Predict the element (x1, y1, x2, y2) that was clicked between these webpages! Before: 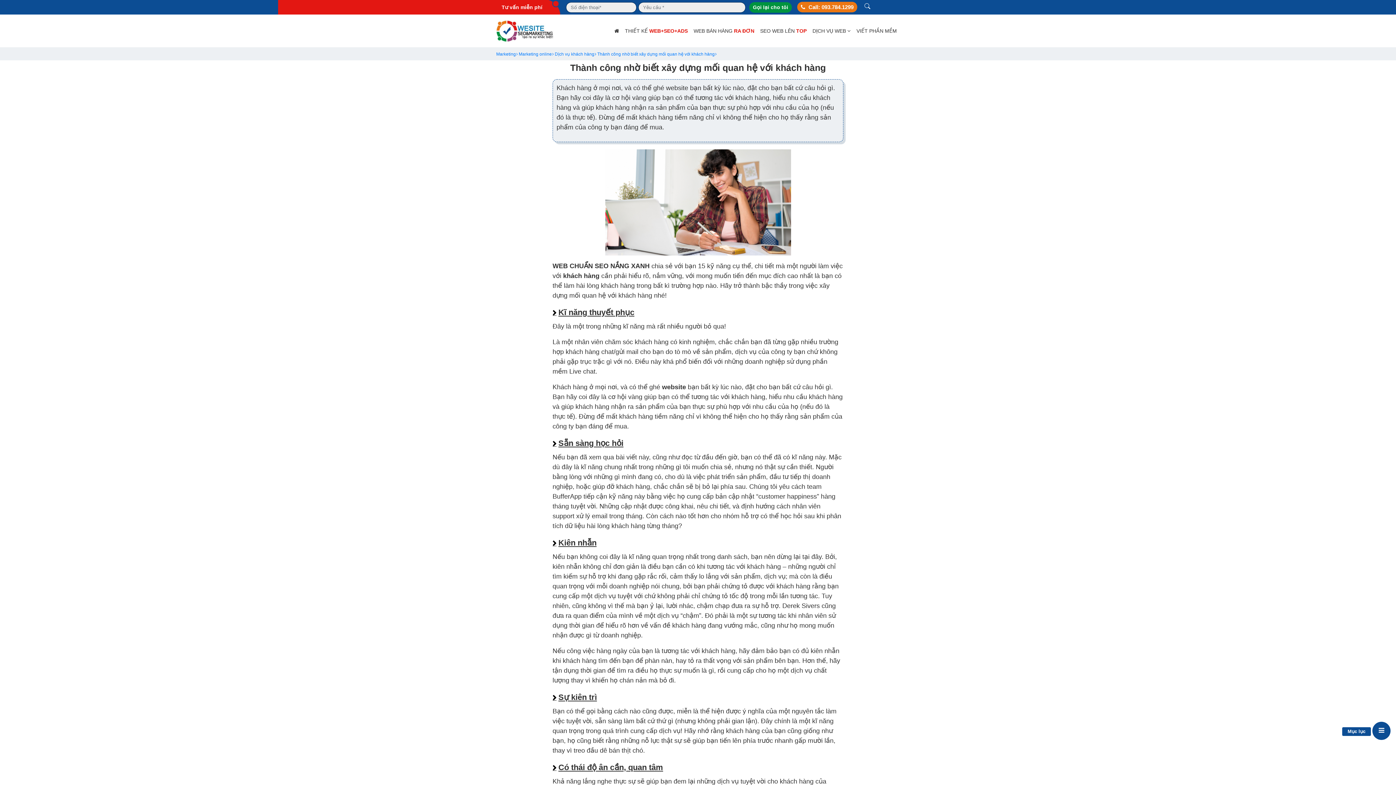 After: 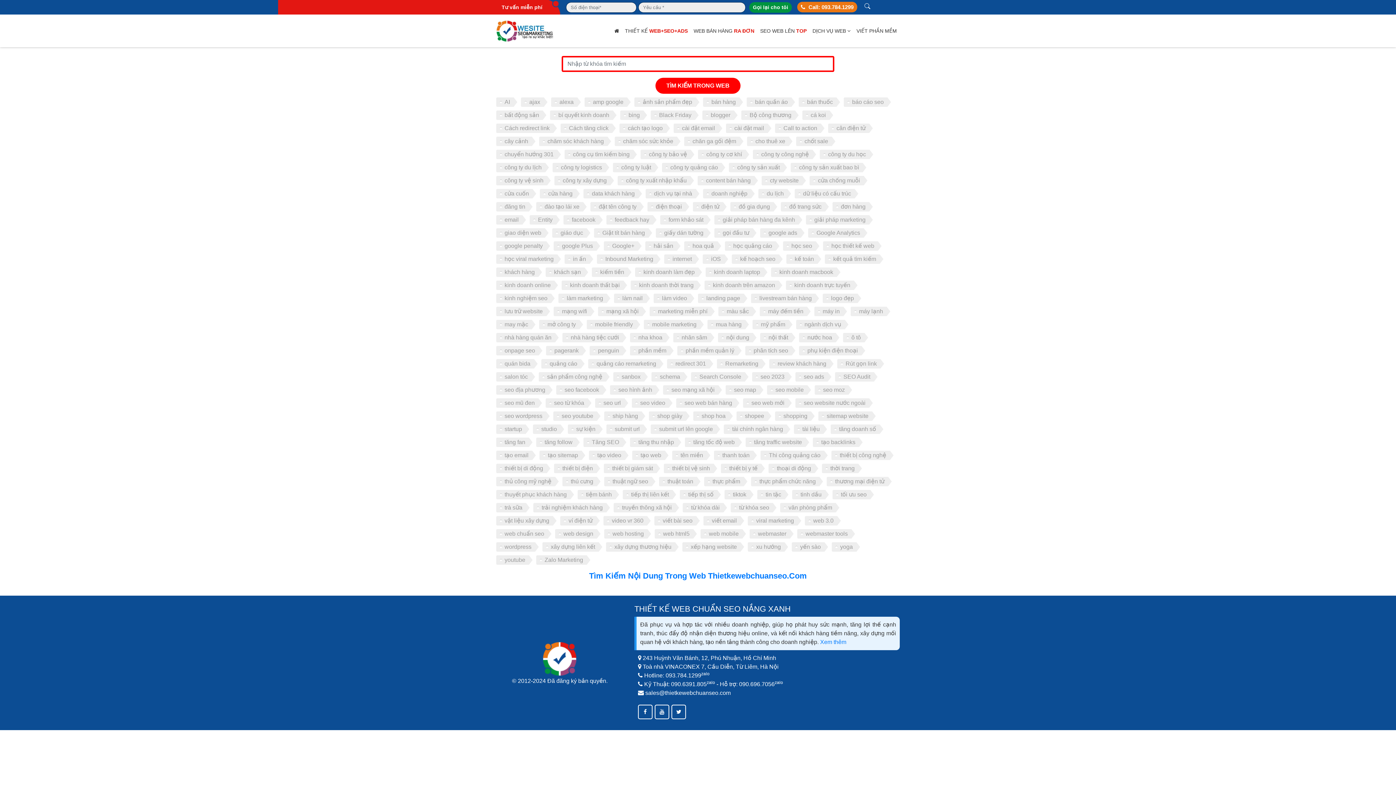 Action: bbox: (864, 4, 870, 10)